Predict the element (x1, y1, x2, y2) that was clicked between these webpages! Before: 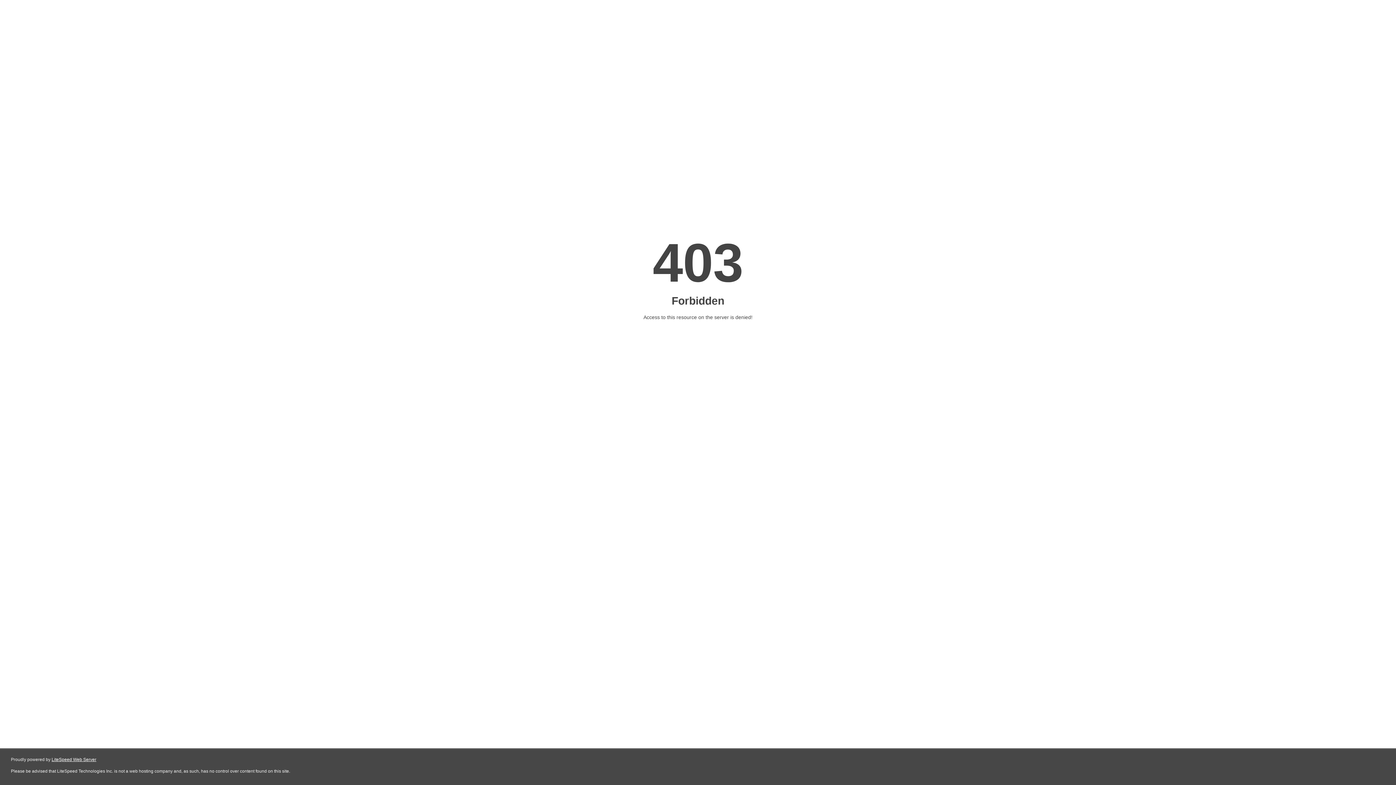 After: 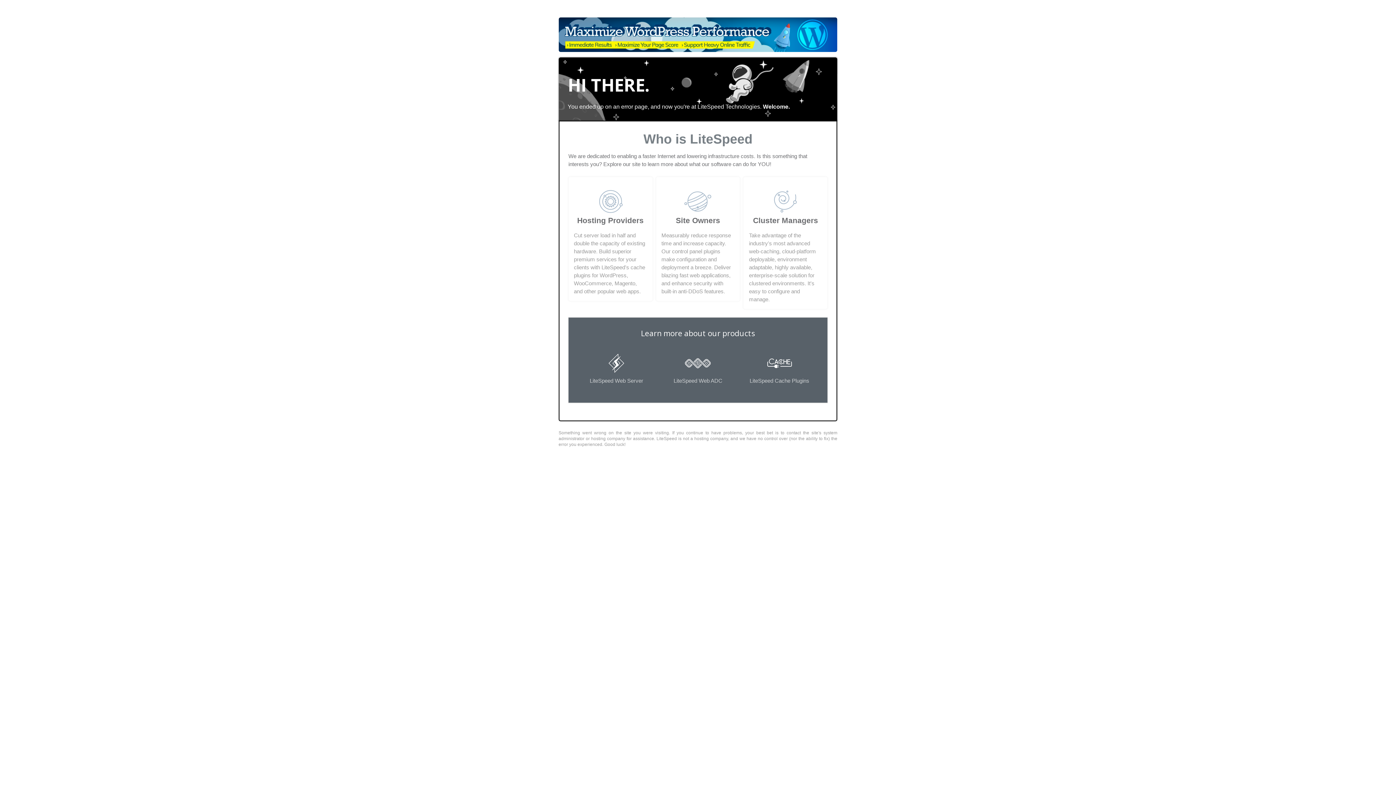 Action: bbox: (51, 757, 96, 762) label: LiteSpeed Web Server